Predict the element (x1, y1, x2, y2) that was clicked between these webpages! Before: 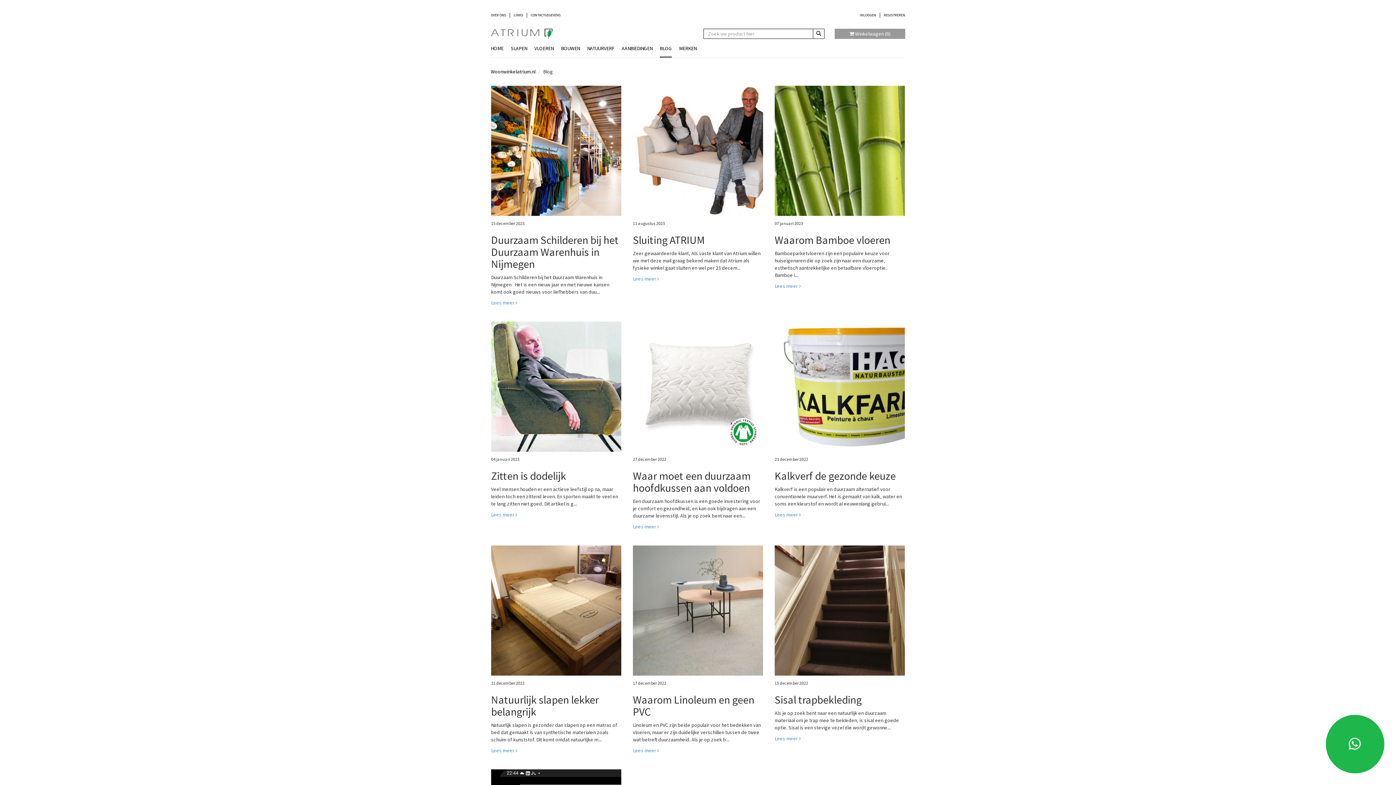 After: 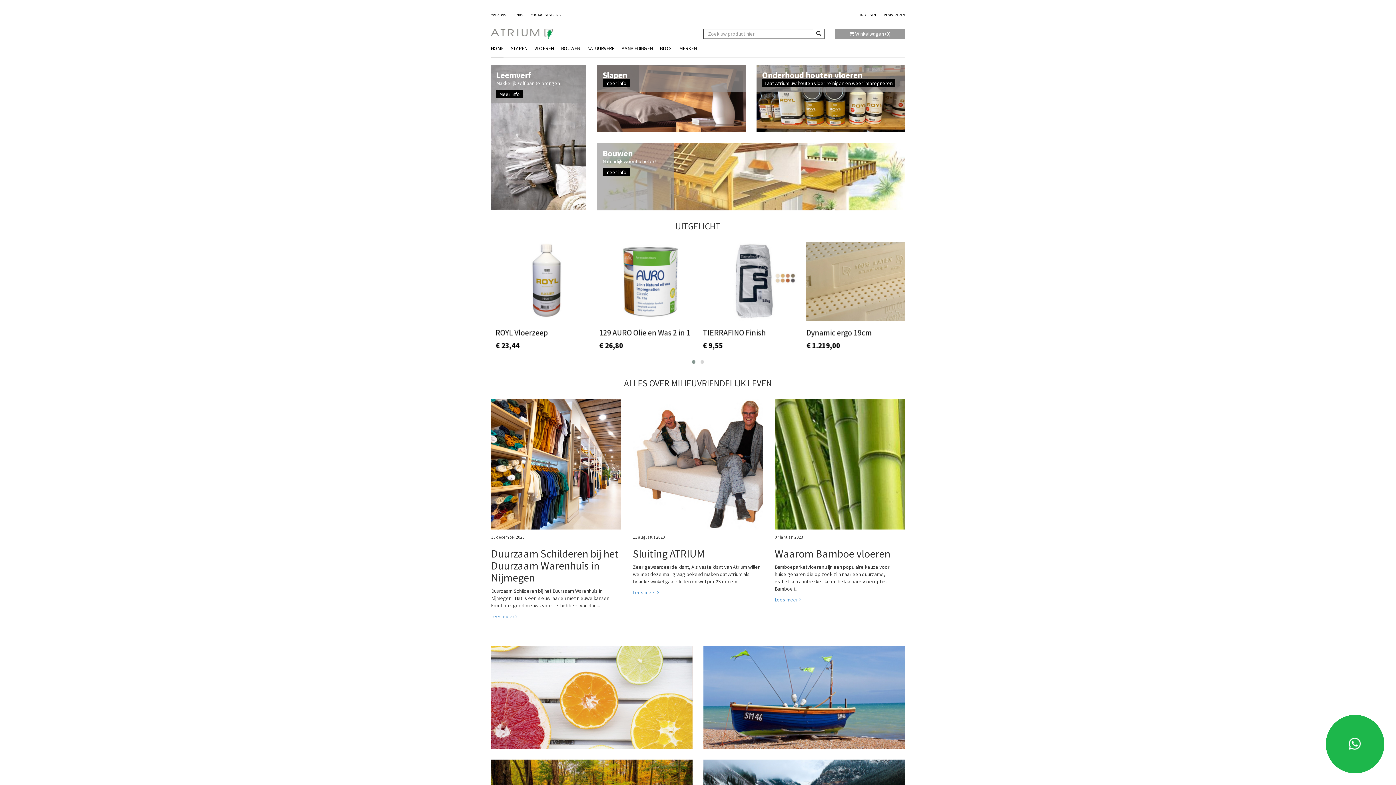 Action: bbox: (490, 28, 692, 39)